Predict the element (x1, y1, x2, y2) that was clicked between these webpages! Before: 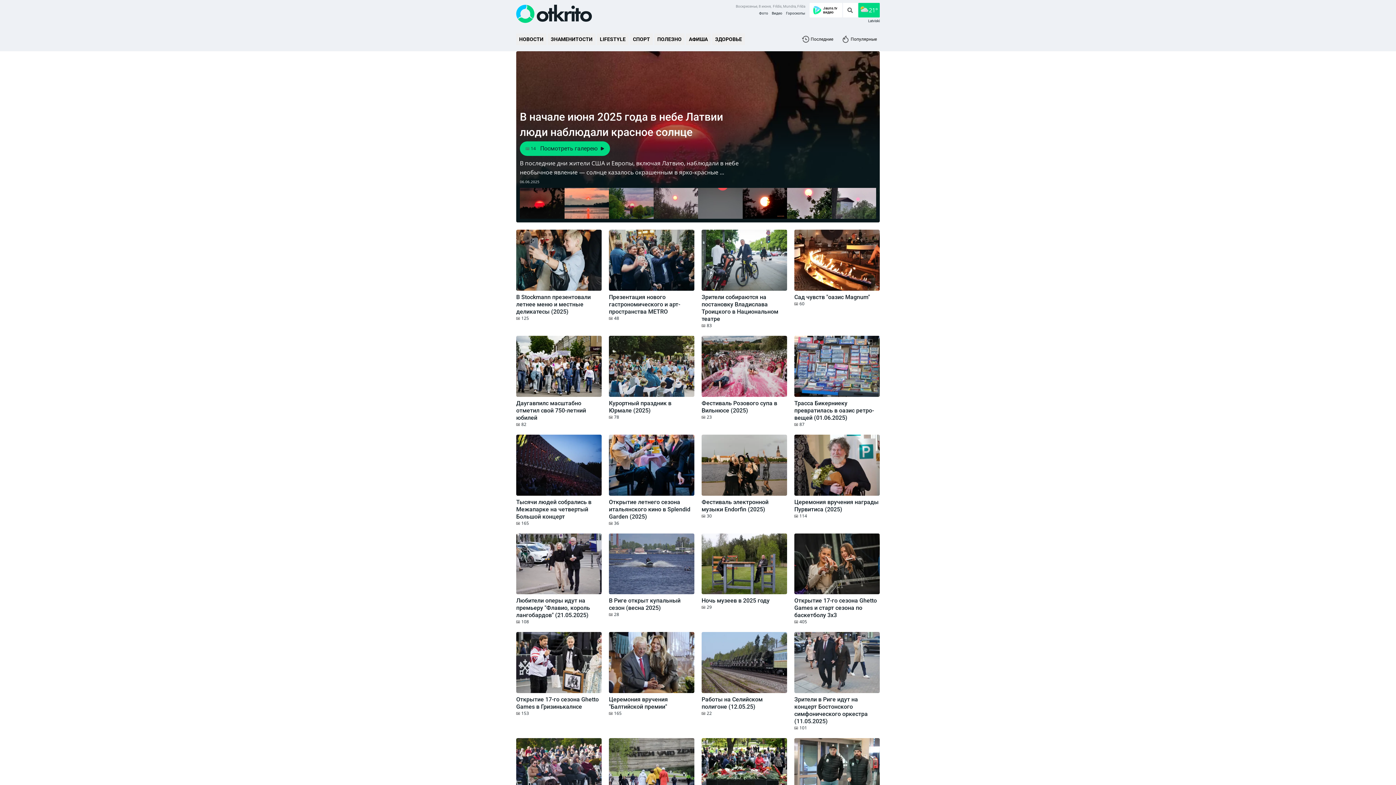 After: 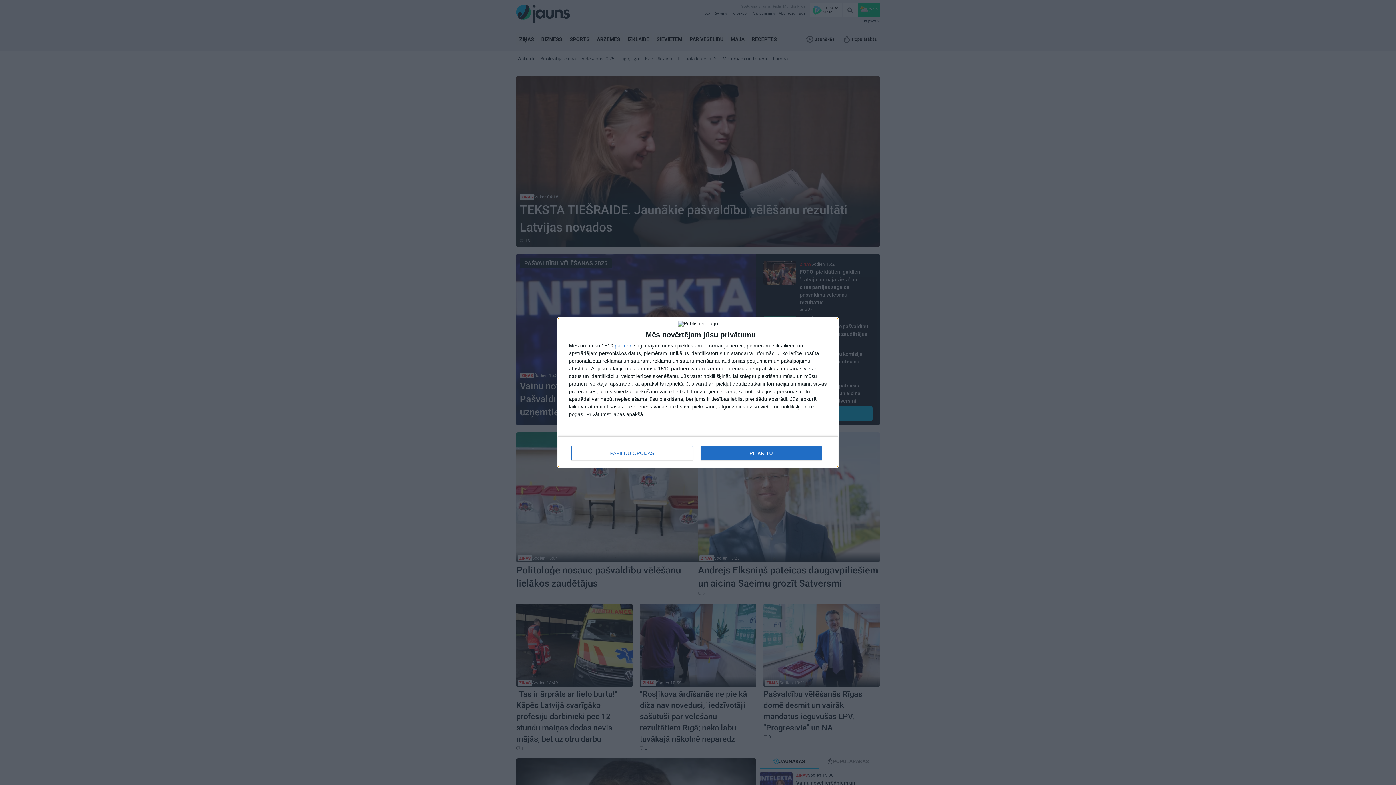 Action: bbox: (868, 18, 880, 23) label: Latviski